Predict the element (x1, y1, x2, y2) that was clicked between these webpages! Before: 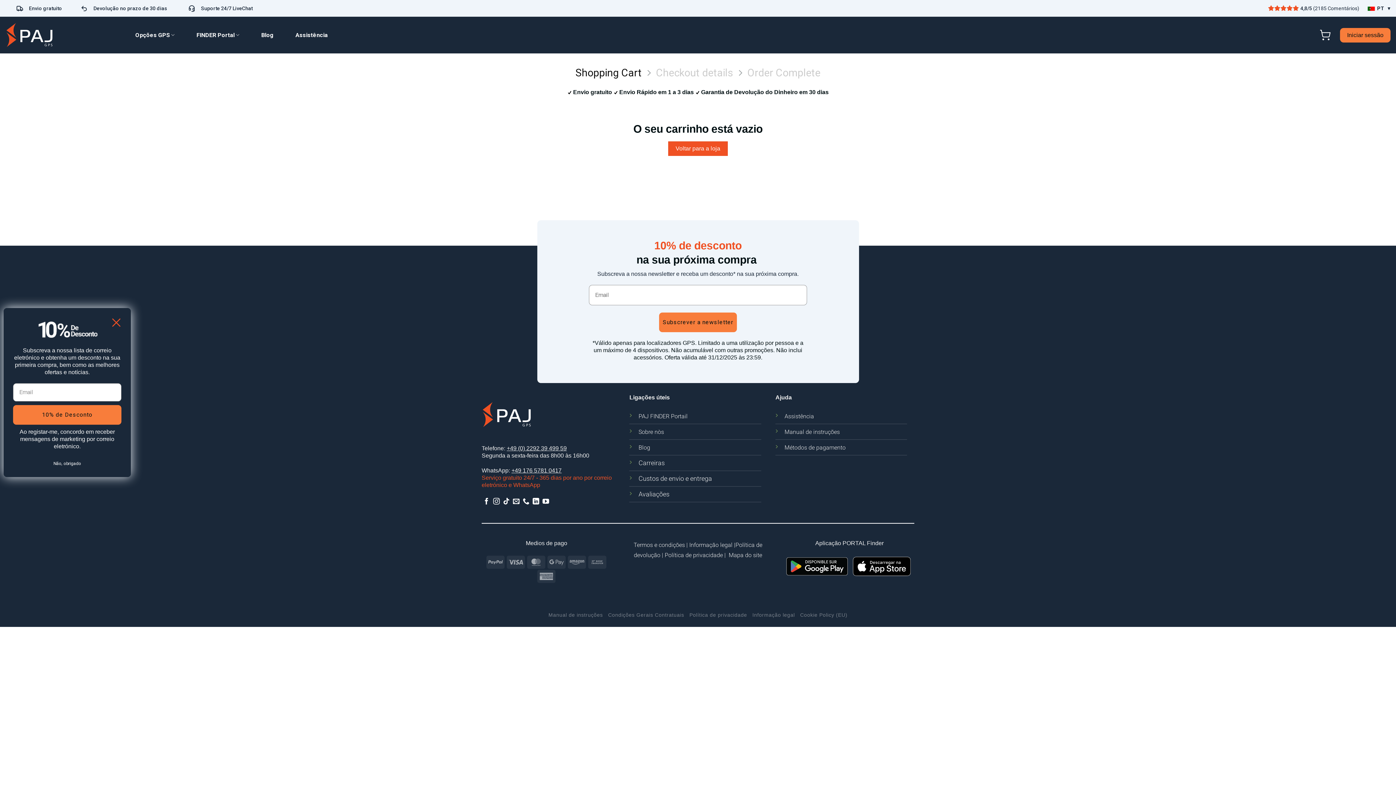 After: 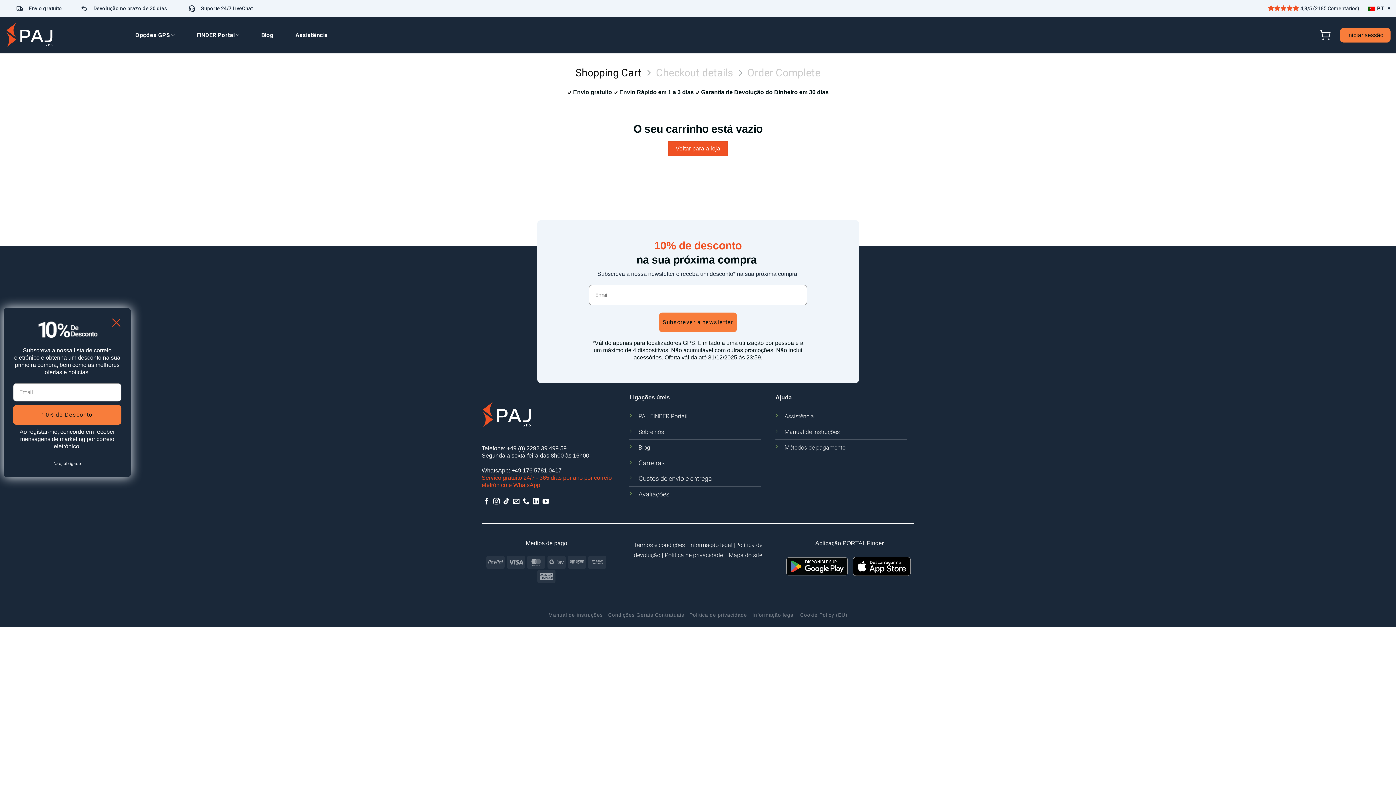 Action: bbox: (511, 467, 561, 473) label: +49 176 5781 0417